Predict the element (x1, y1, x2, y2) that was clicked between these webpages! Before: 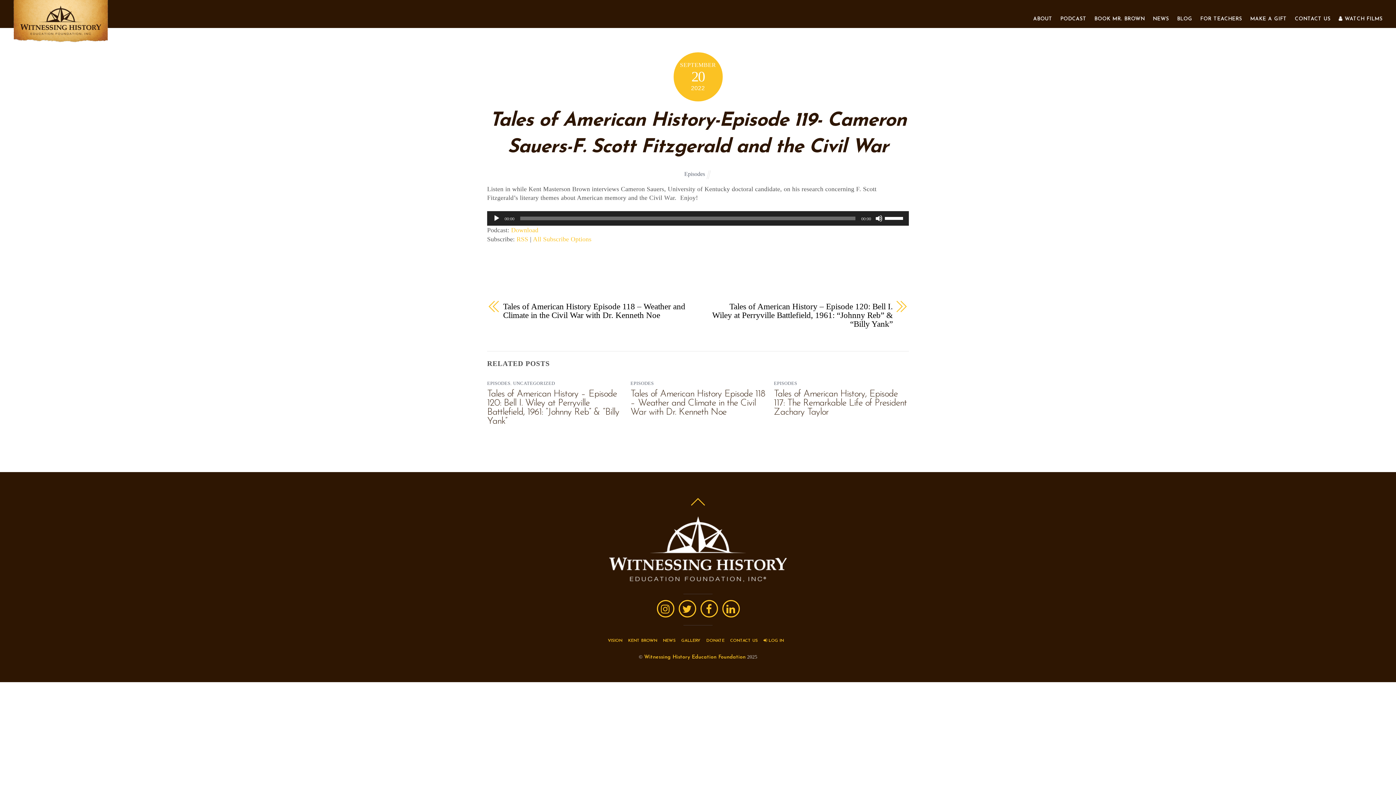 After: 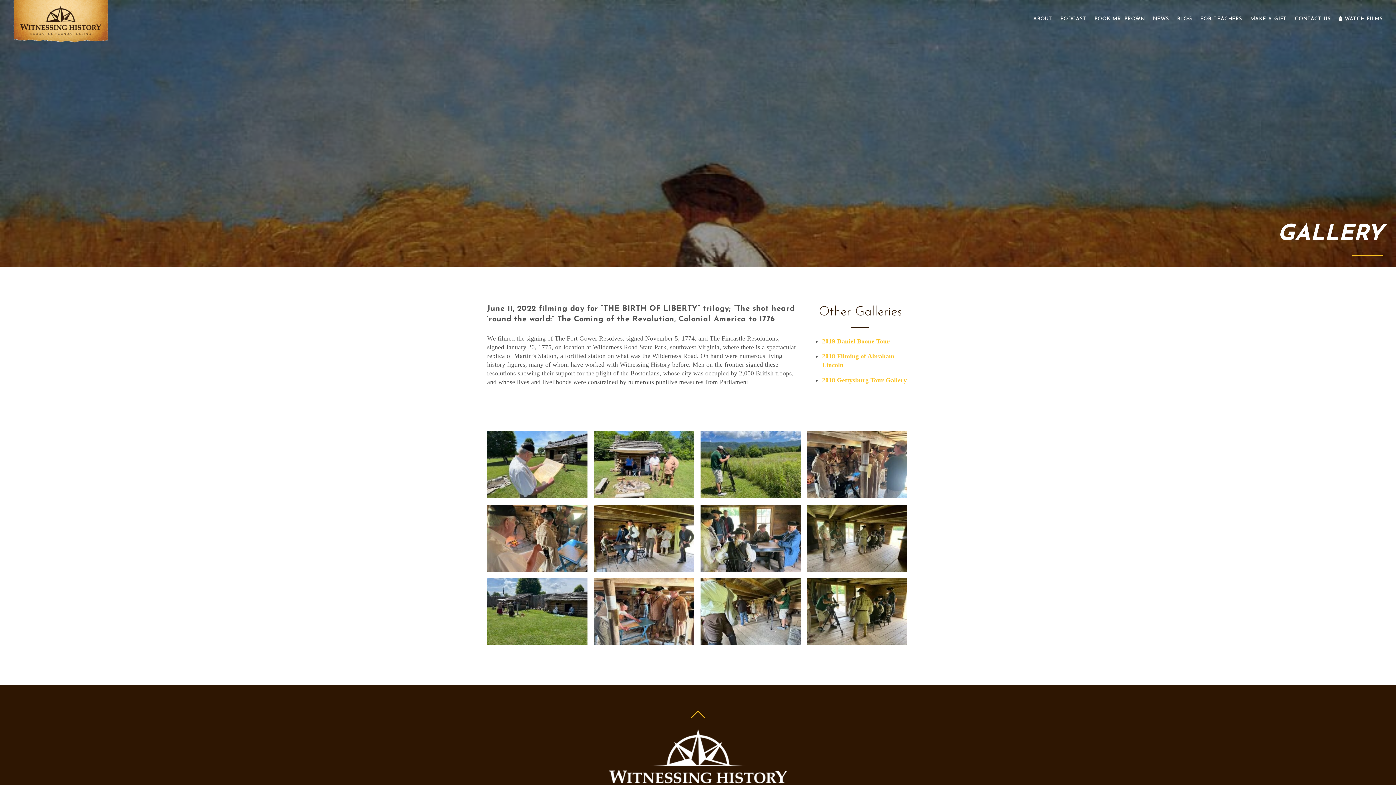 Action: bbox: (681, 638, 700, 643) label: GALLERY